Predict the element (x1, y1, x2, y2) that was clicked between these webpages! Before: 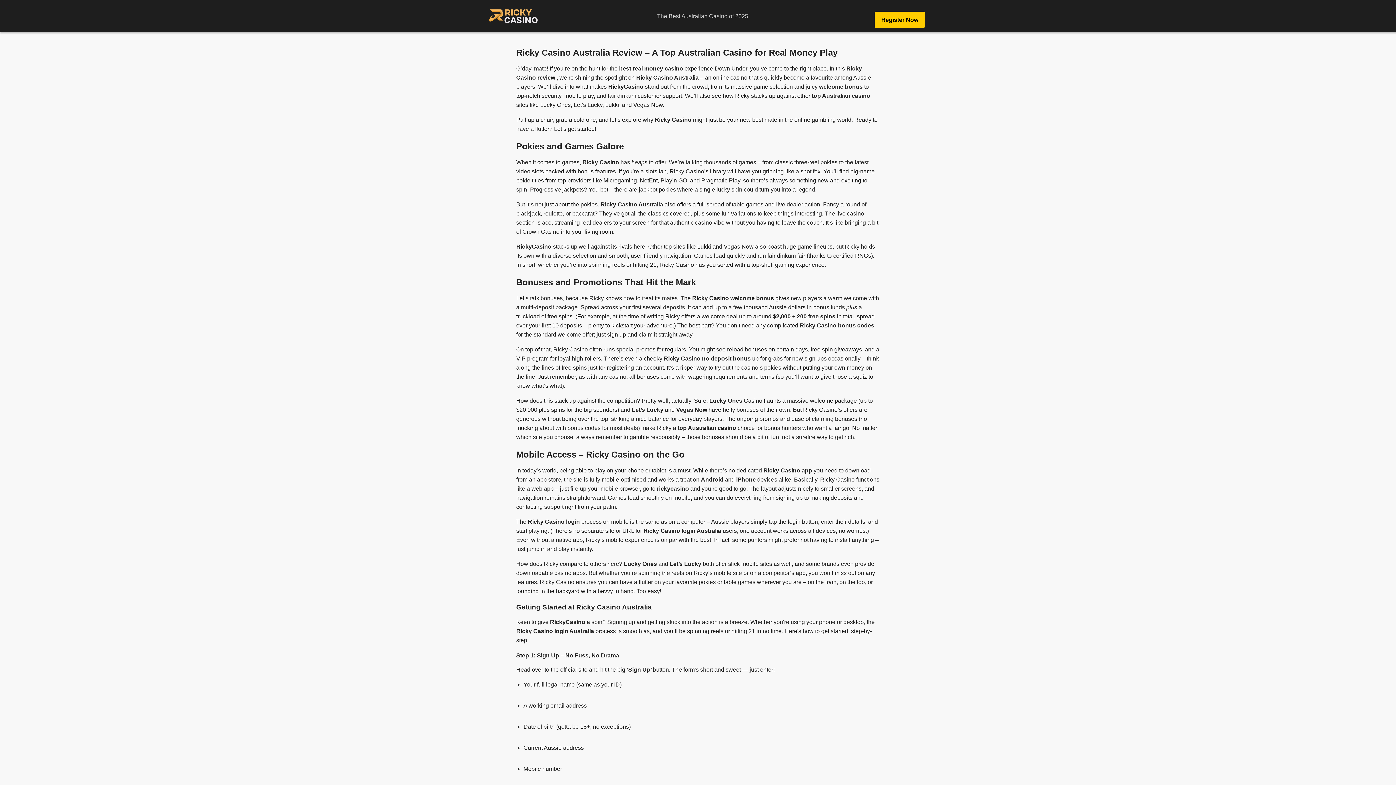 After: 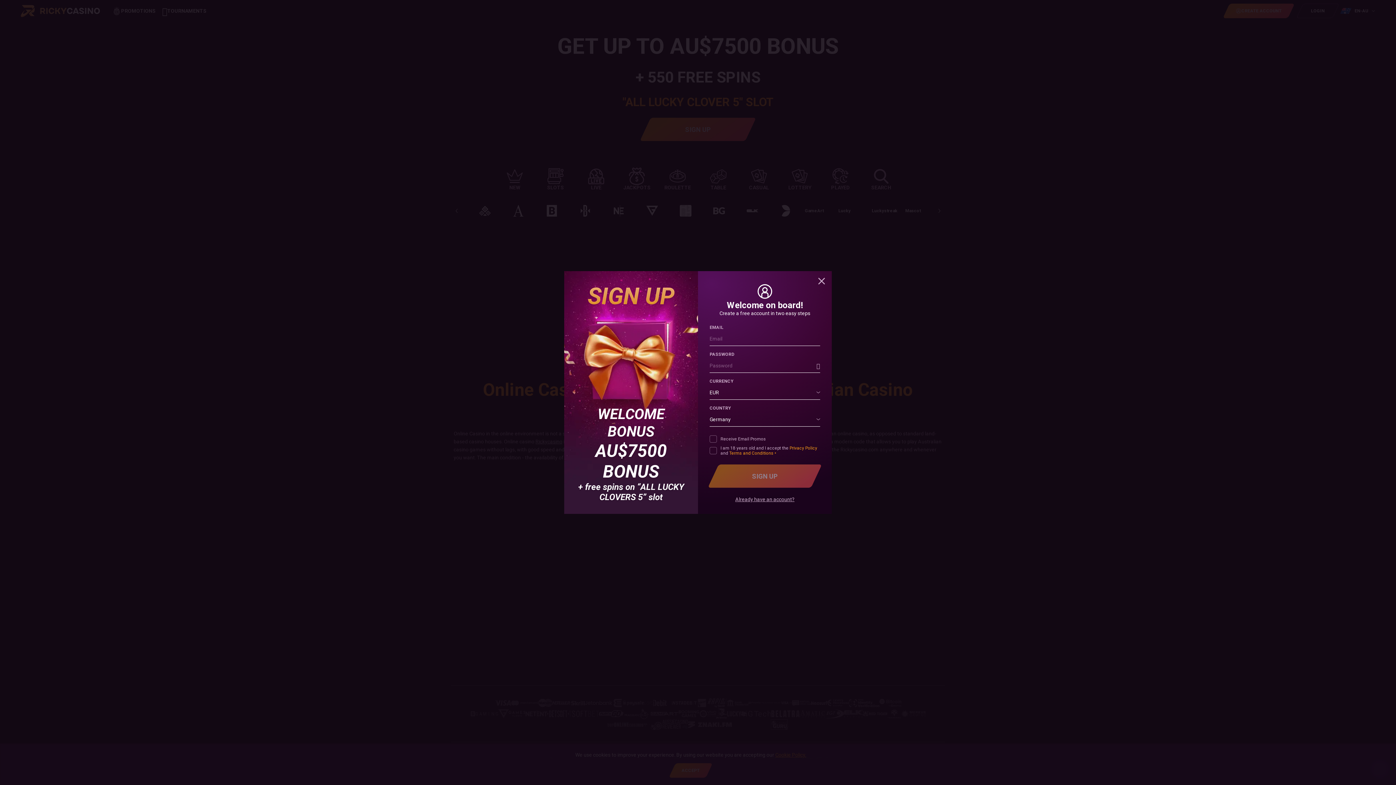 Action: bbox: (874, 11, 925, 28) label: Register Now